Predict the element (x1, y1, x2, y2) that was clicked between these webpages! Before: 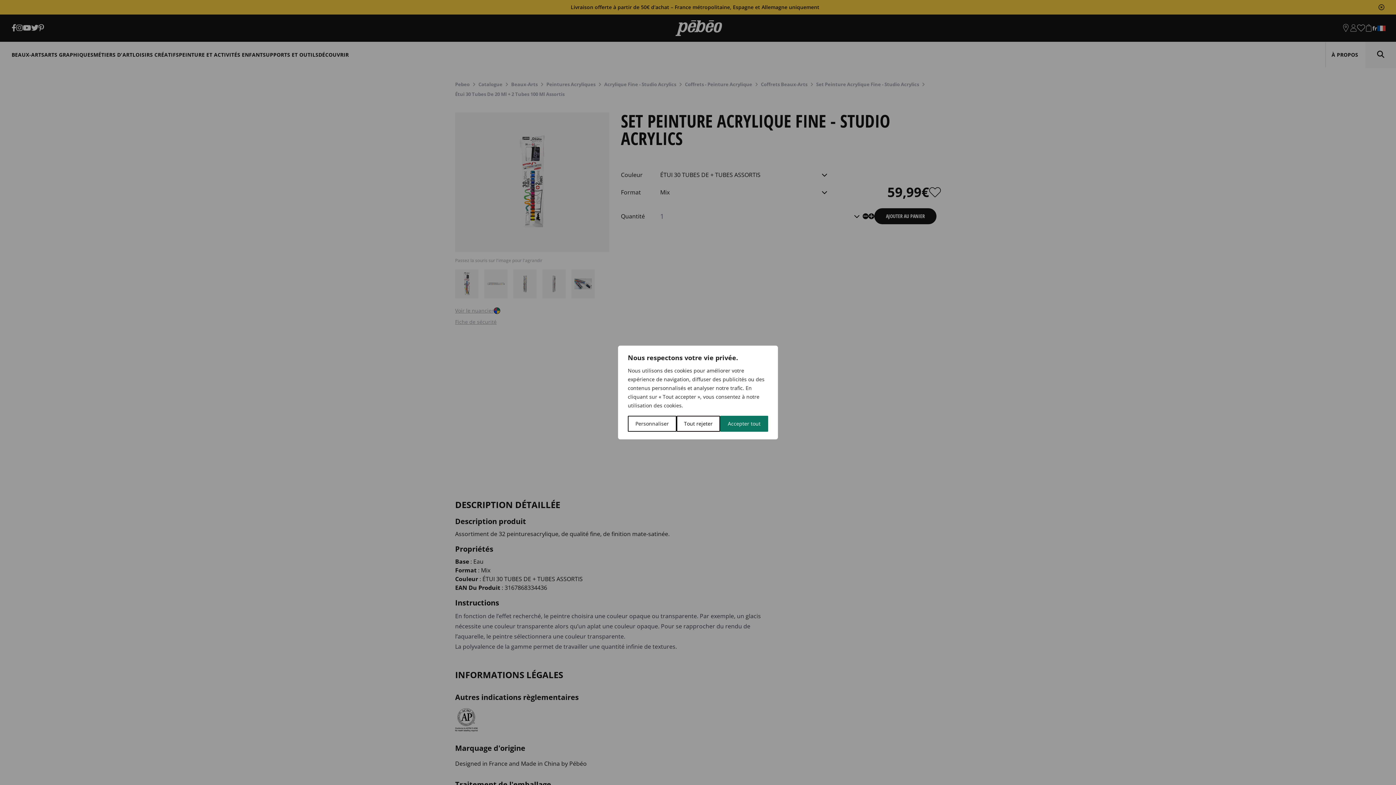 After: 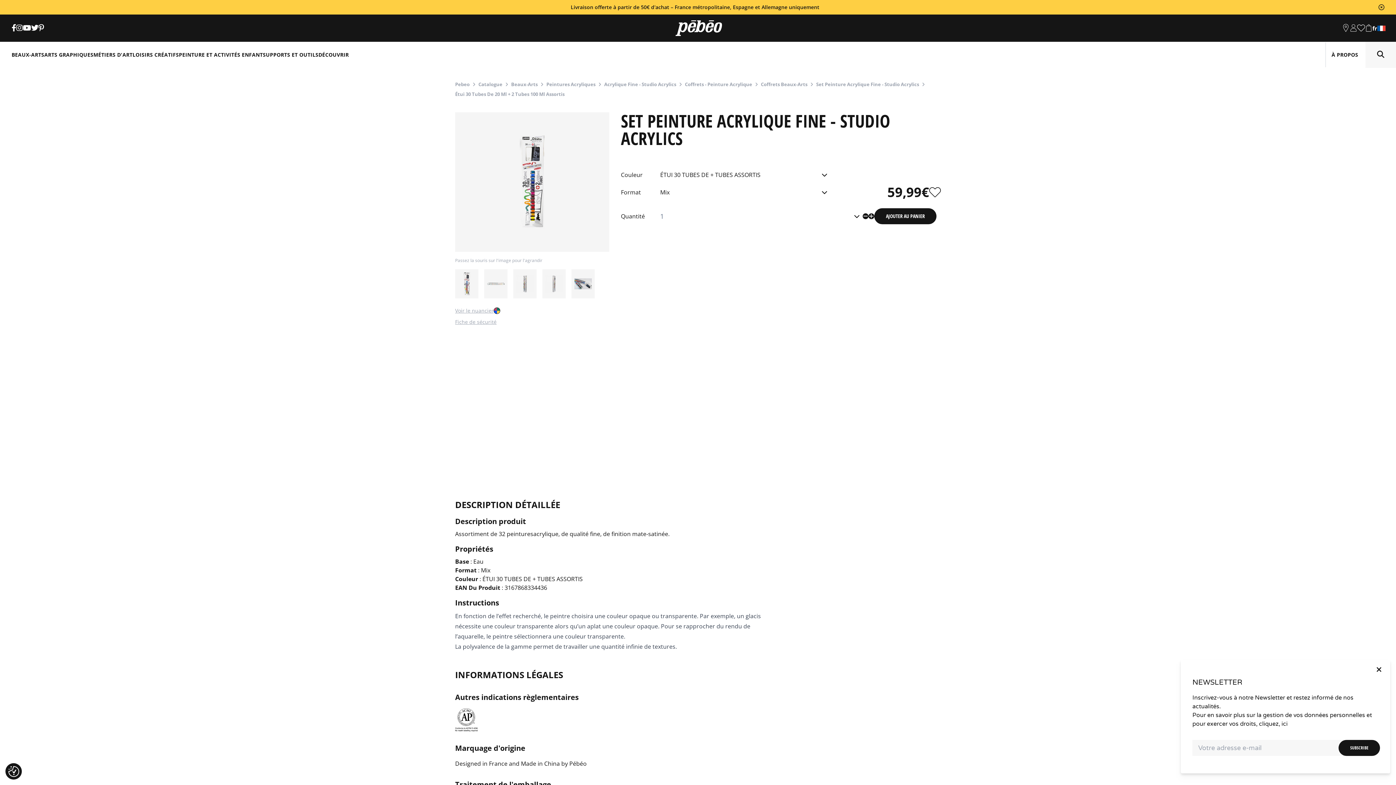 Action: bbox: (676, 416, 720, 432) label: Tout rejeter